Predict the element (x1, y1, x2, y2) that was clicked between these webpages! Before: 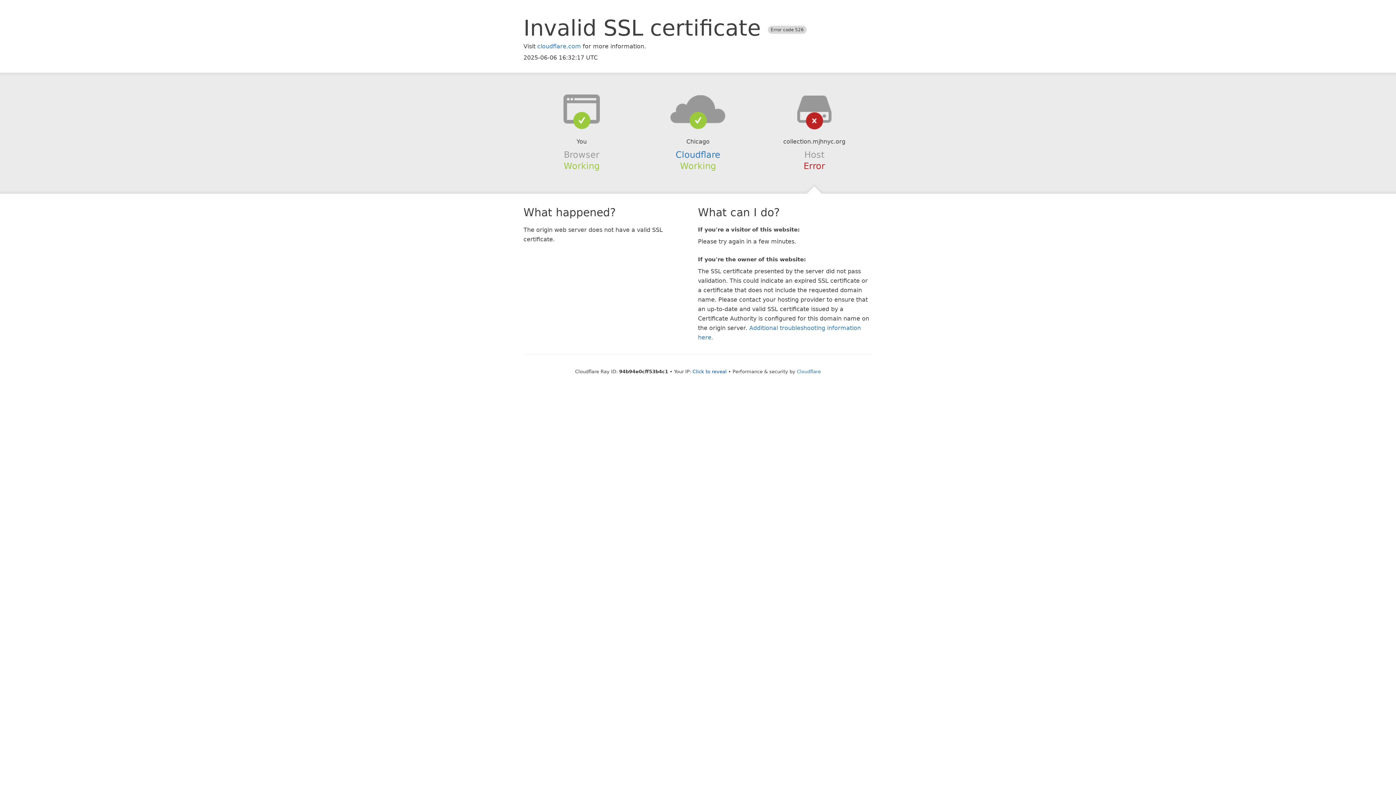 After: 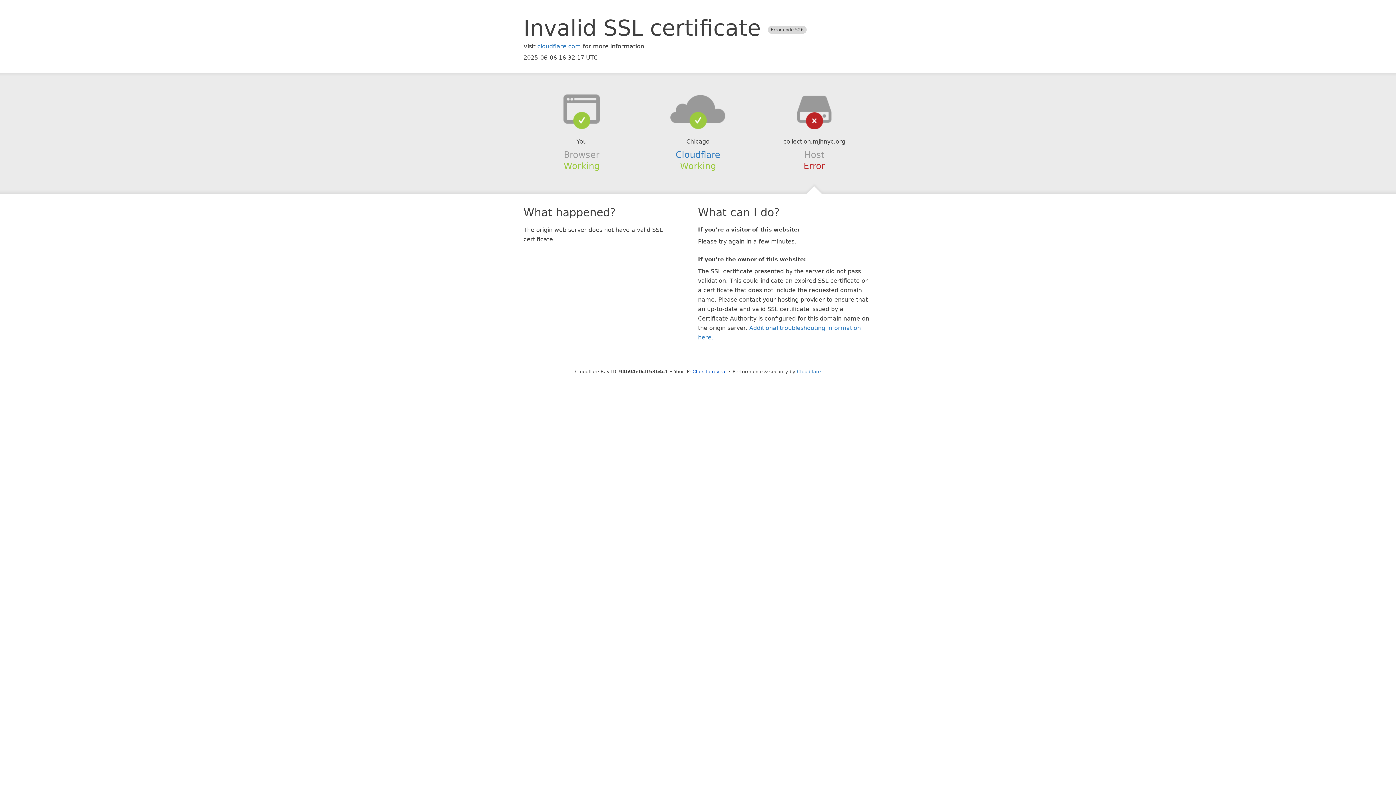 Action: bbox: (639, 94, 756, 123)